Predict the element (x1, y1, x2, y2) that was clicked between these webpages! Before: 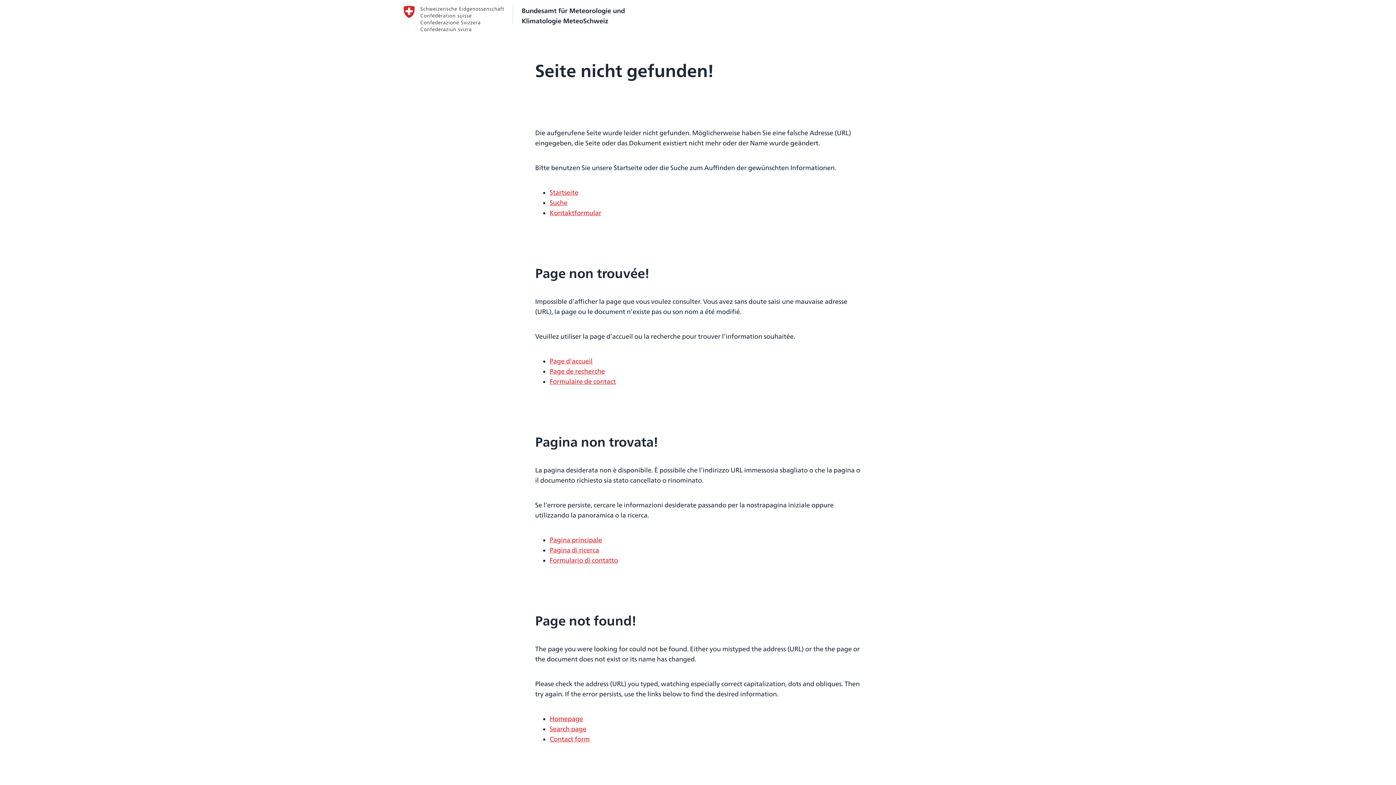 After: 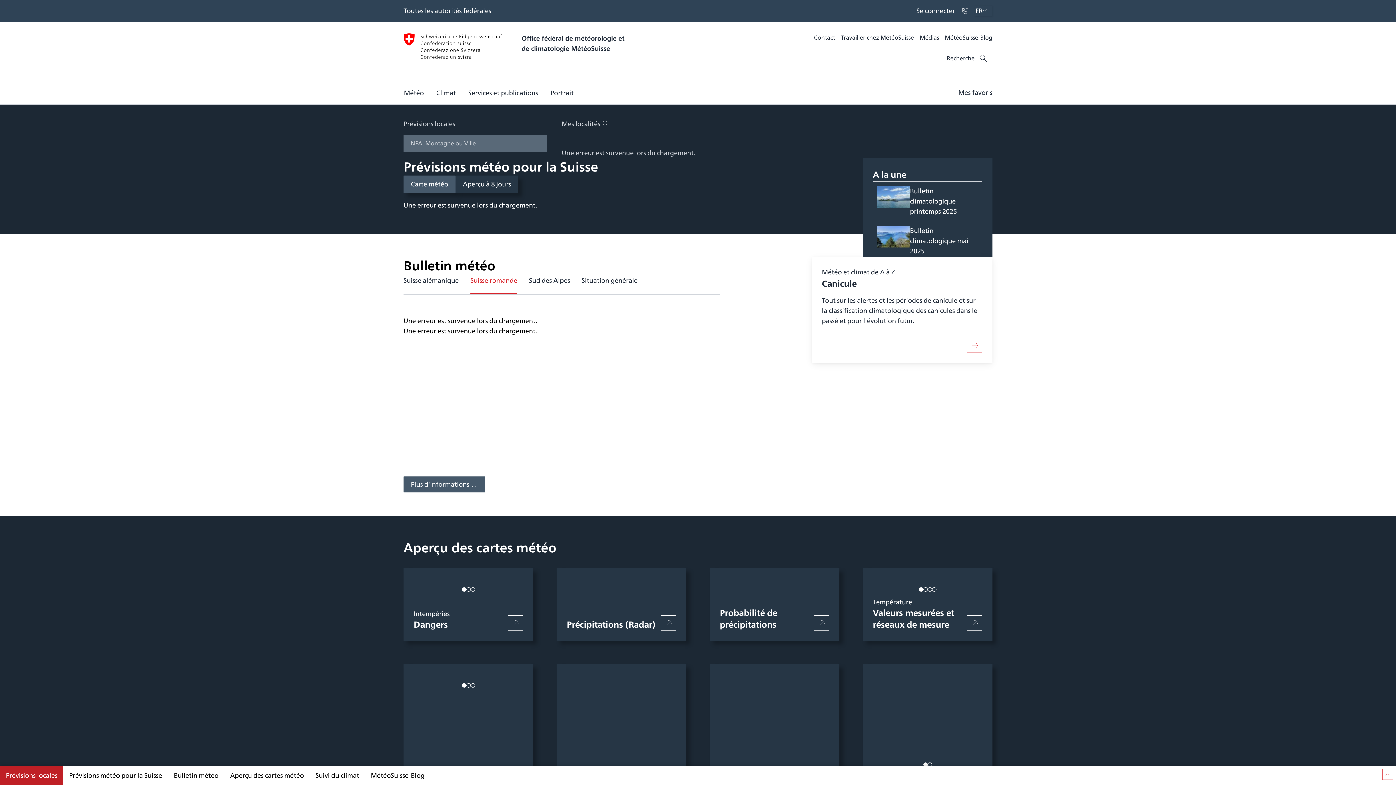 Action: label: Page d'accueil bbox: (549, 356, 592, 366)